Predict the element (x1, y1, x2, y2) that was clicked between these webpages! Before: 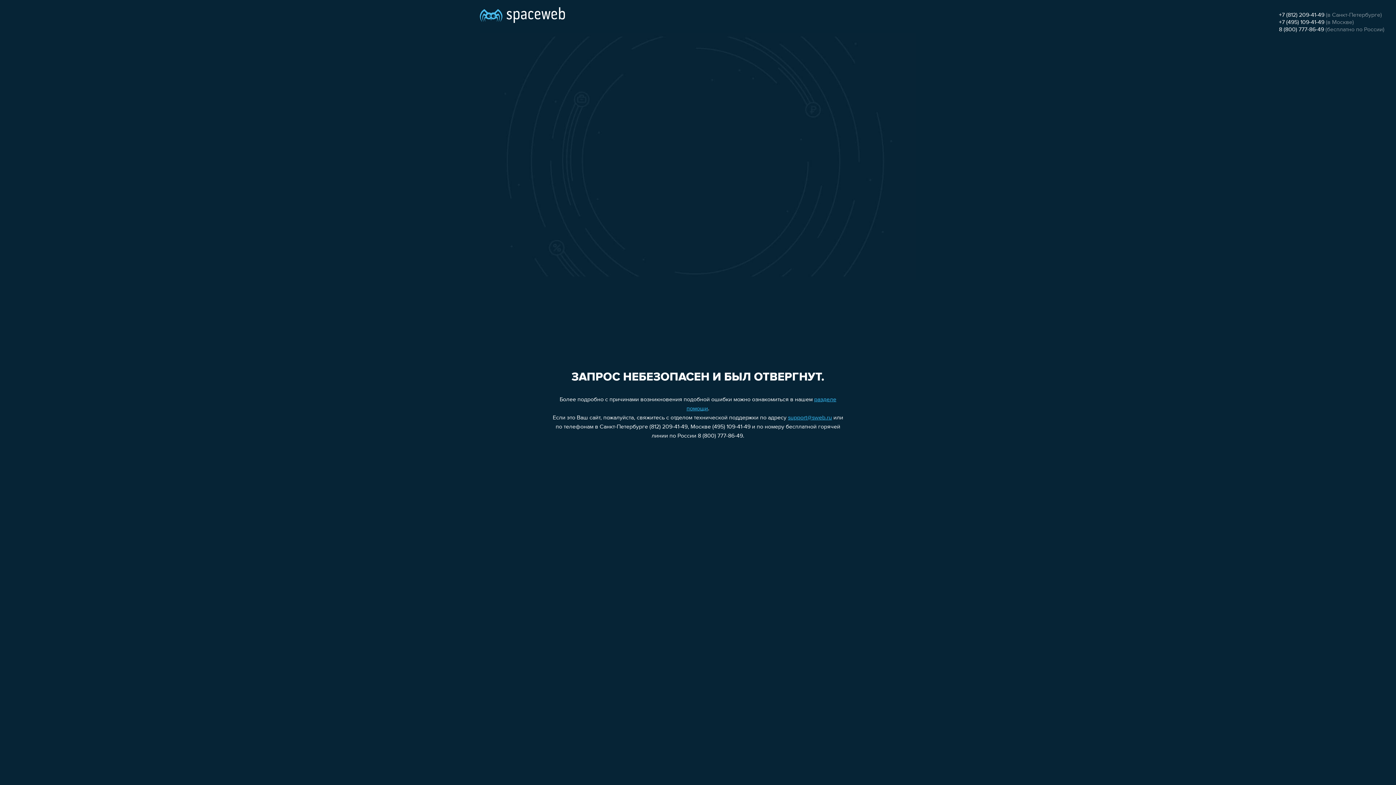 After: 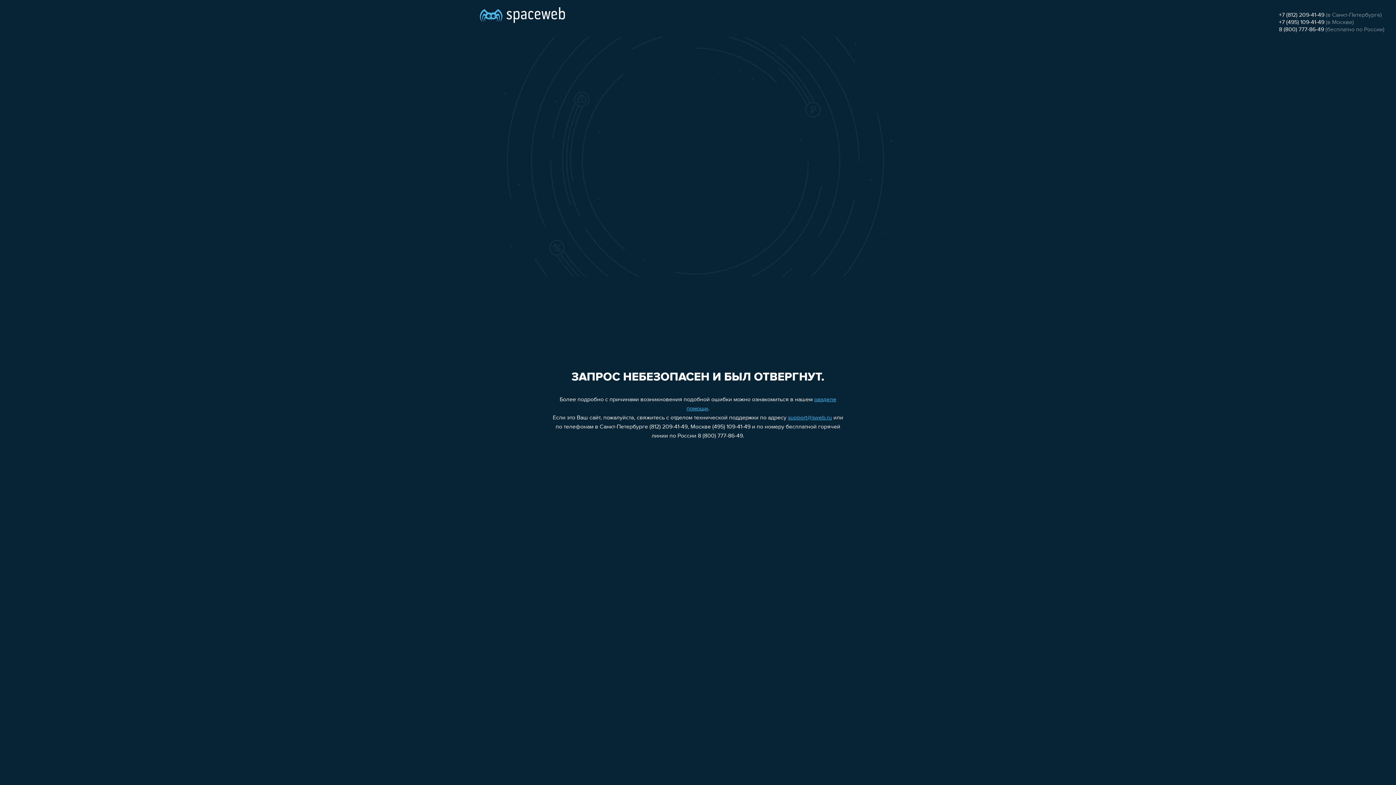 Action: label: 8 (800) 777-86-49 bbox: (1279, 26, 1324, 32)